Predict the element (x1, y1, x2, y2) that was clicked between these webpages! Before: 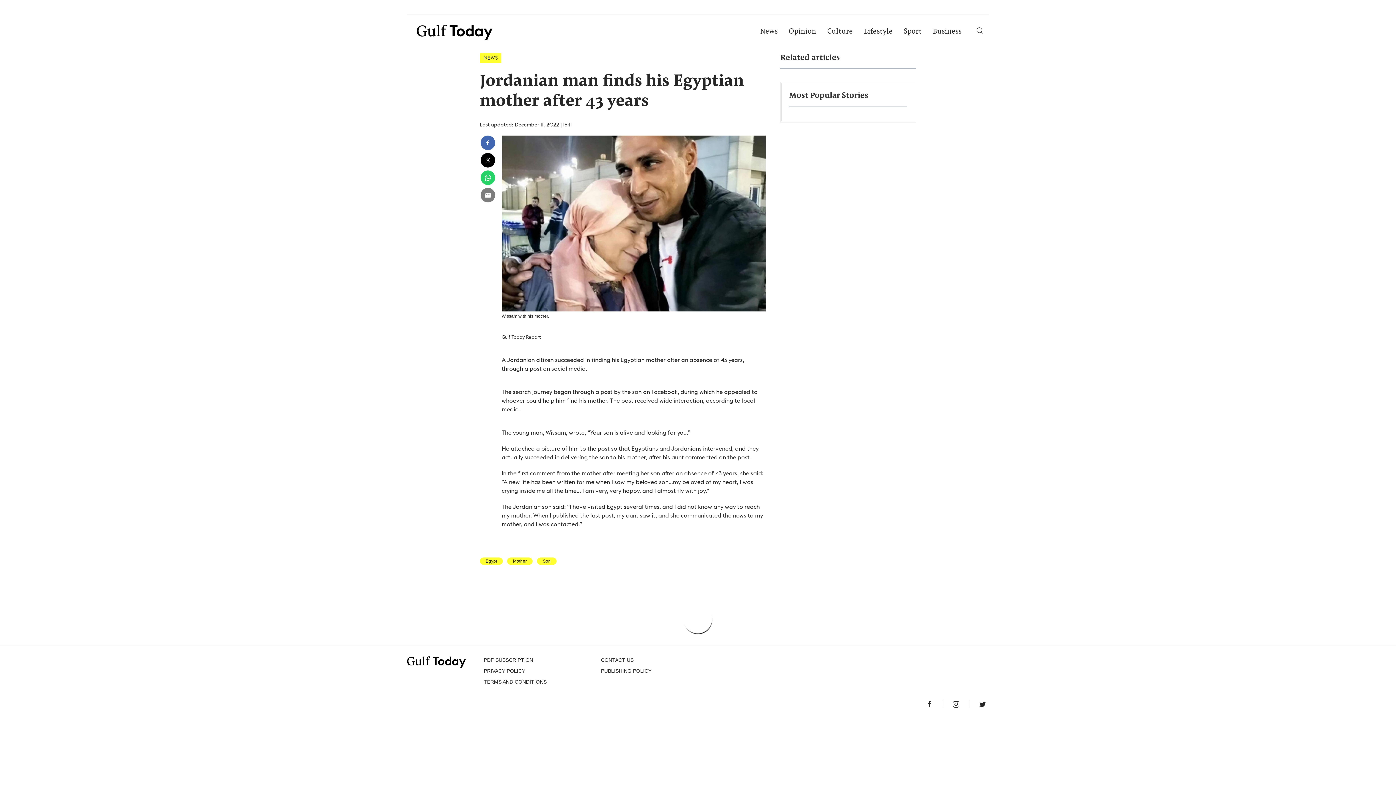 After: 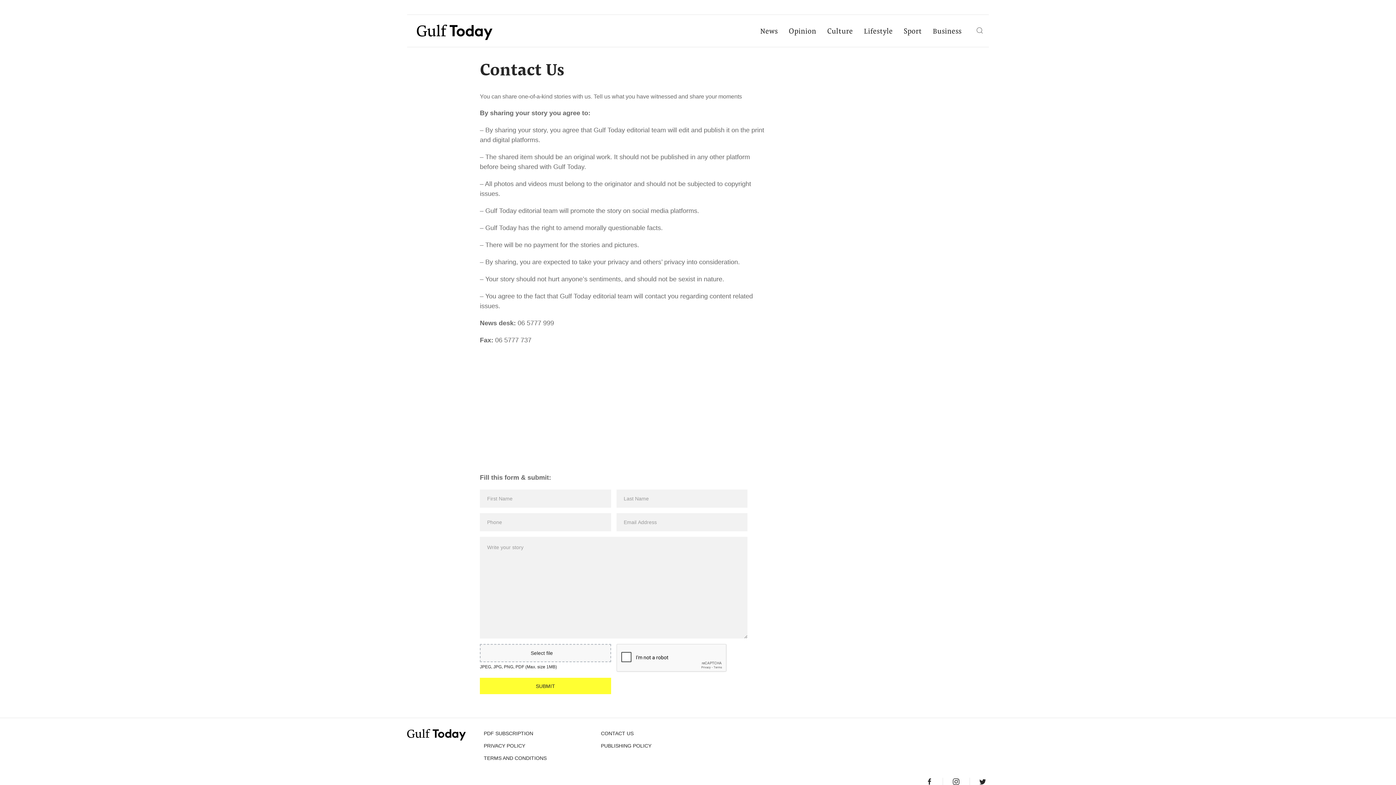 Action: bbox: (601, 657, 633, 663) label: CONTACT US